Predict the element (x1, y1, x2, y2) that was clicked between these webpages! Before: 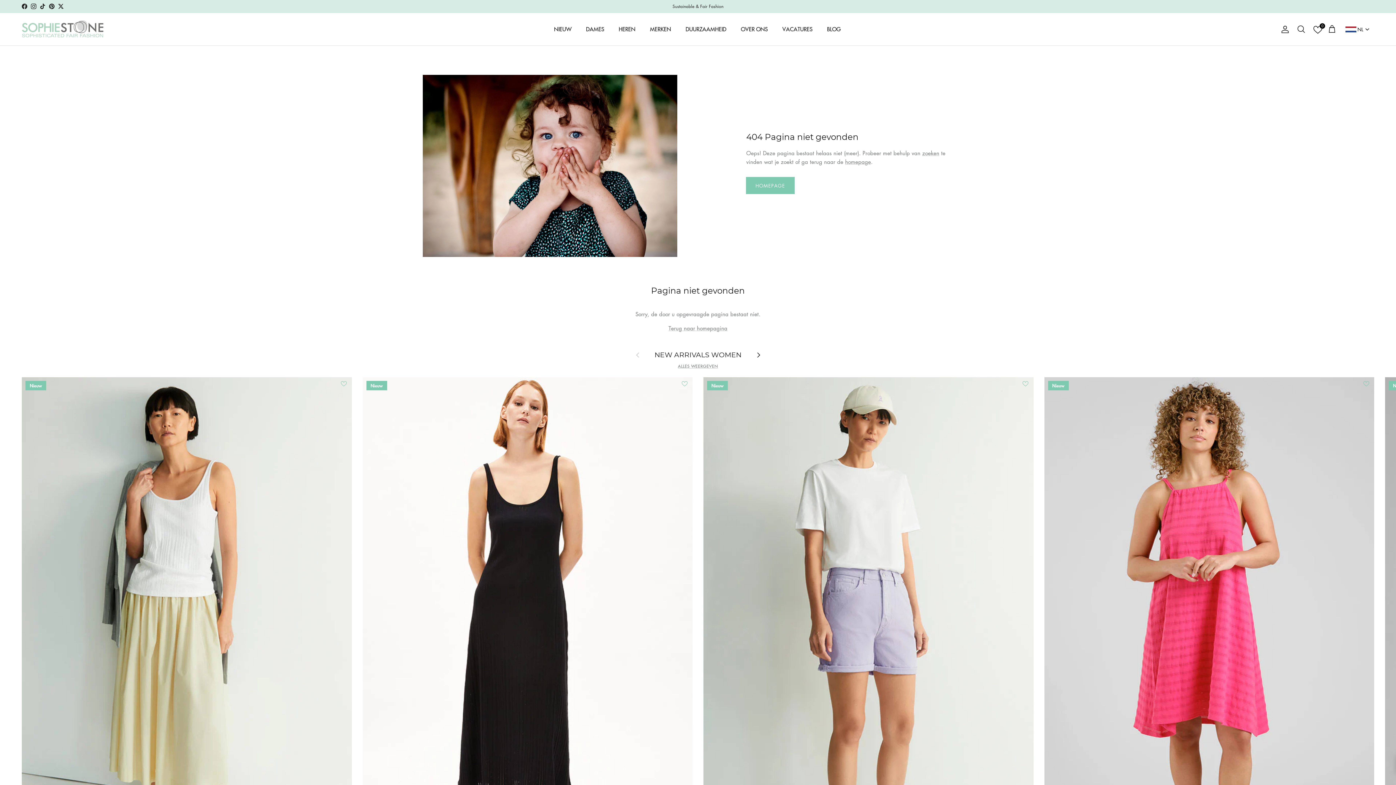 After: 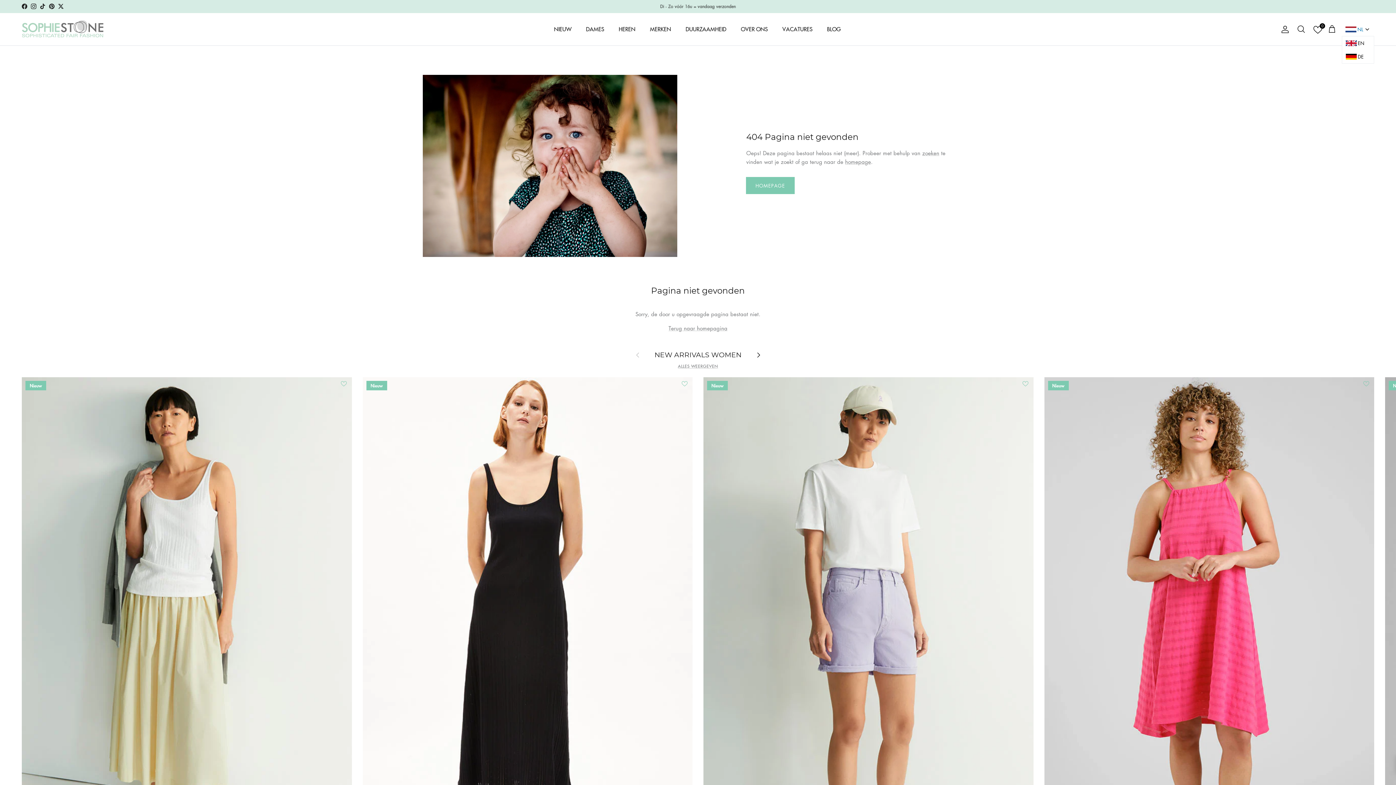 Action: label: NL bbox: (1342, 22, 1374, 36)